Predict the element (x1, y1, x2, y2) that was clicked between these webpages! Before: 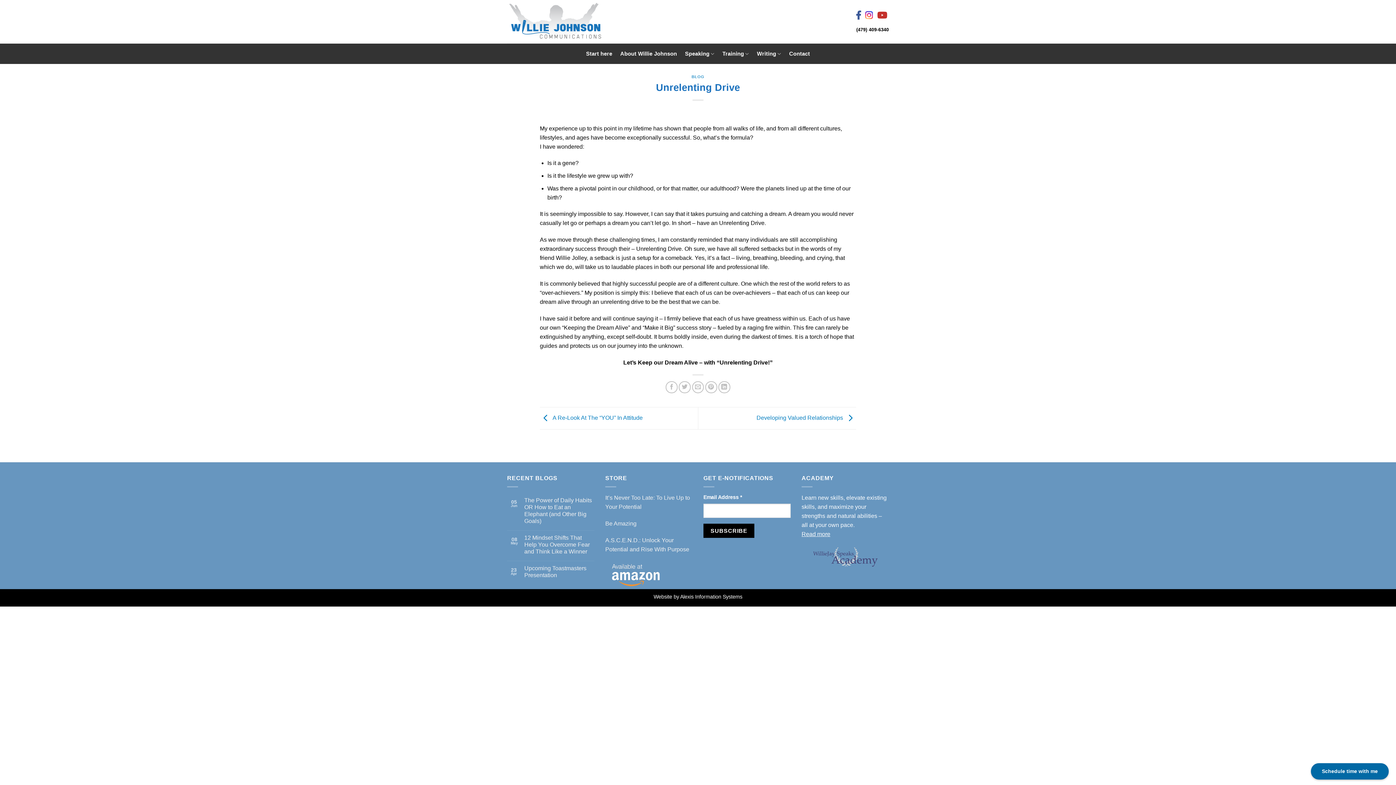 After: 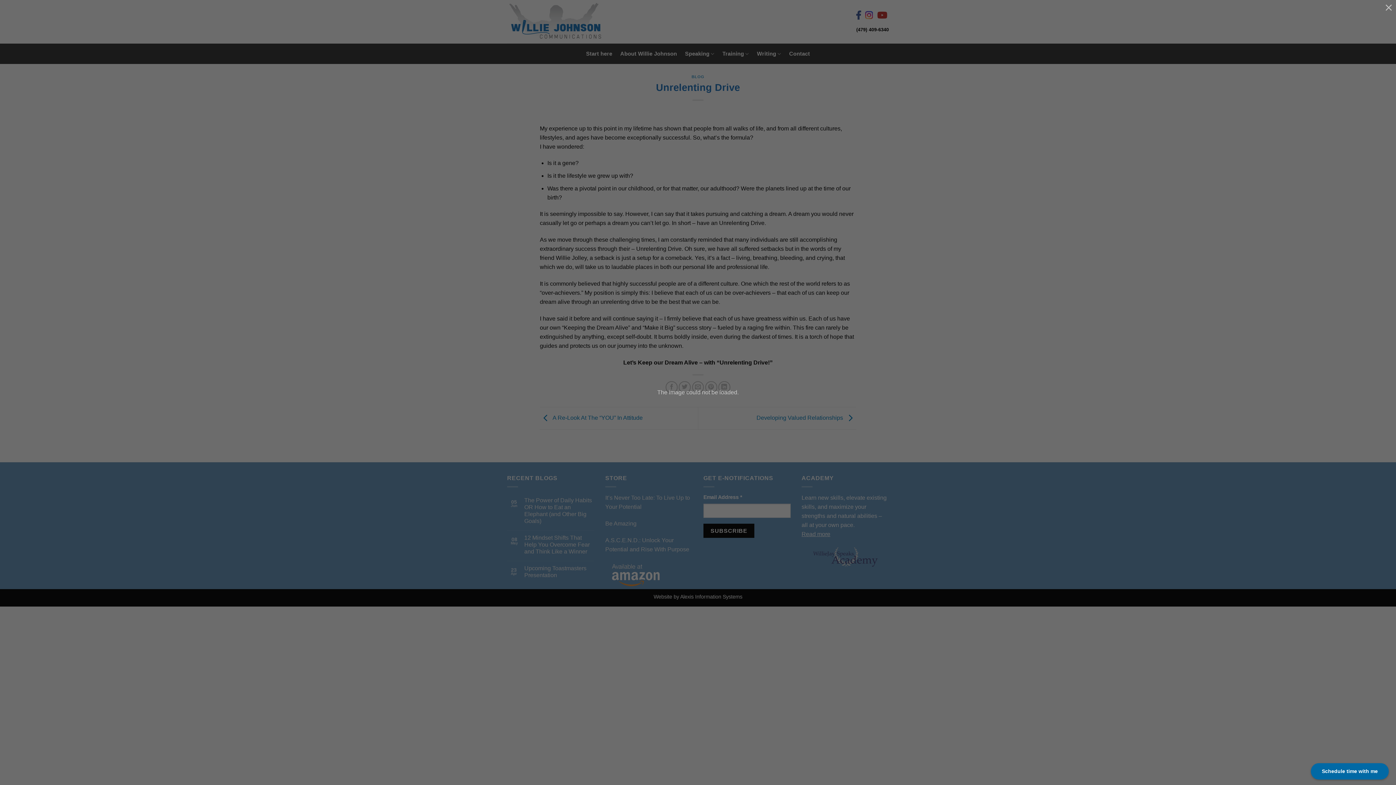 Action: bbox: (705, 381, 717, 393) label: Pin on Pinterest